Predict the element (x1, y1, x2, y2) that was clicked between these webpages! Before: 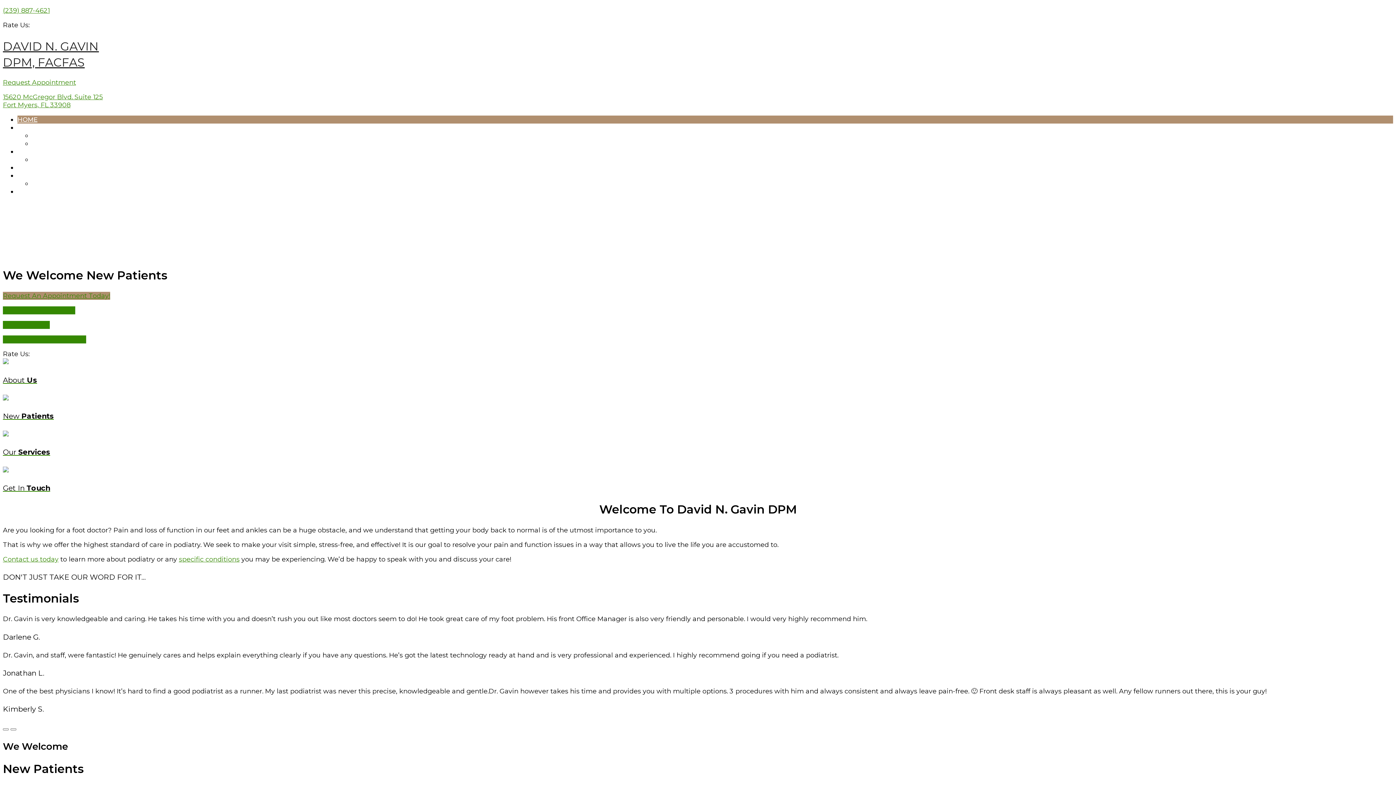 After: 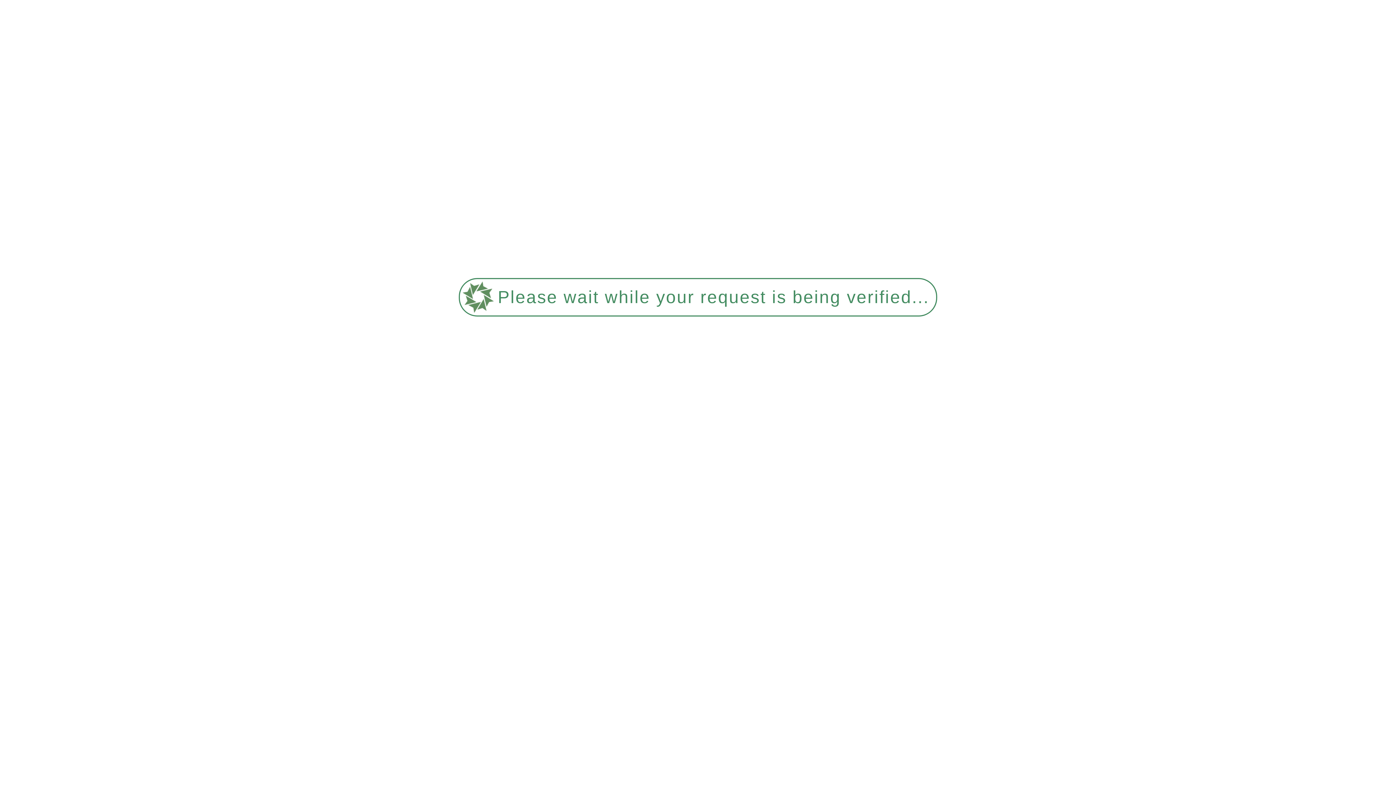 Action: bbox: (17, 148, 67, 155) label: NEW PATIENTS